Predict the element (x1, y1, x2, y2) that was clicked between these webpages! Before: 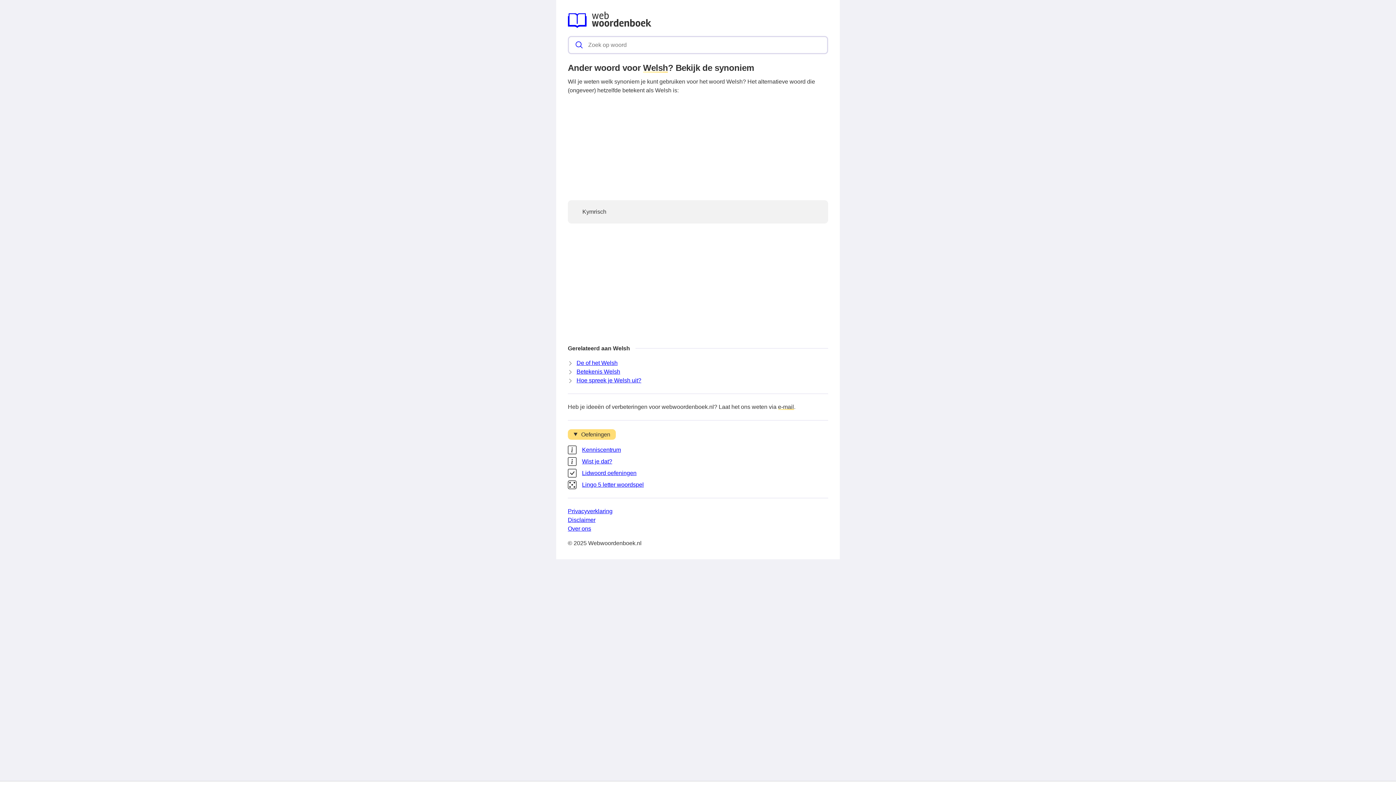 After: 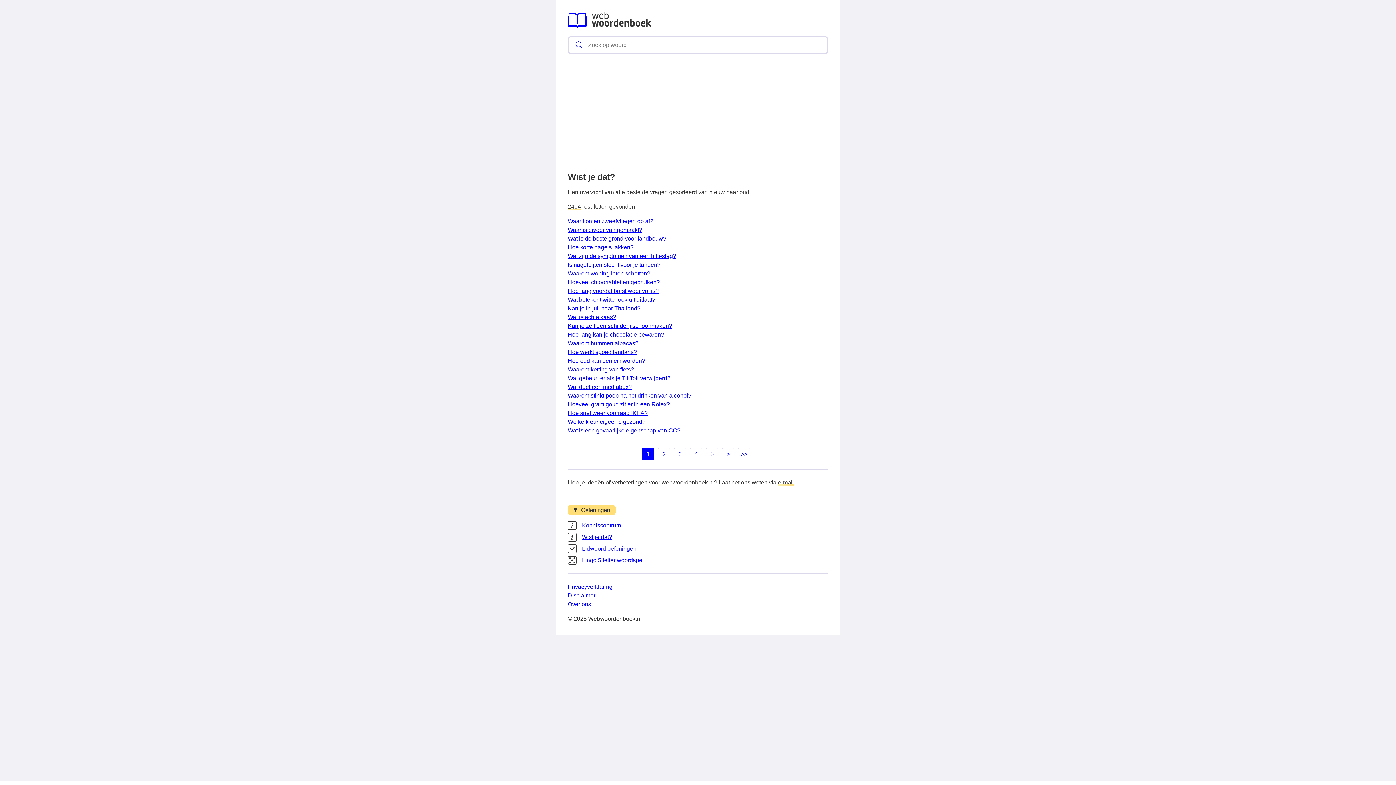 Action: label: Wist je dat? bbox: (582, 457, 612, 466)